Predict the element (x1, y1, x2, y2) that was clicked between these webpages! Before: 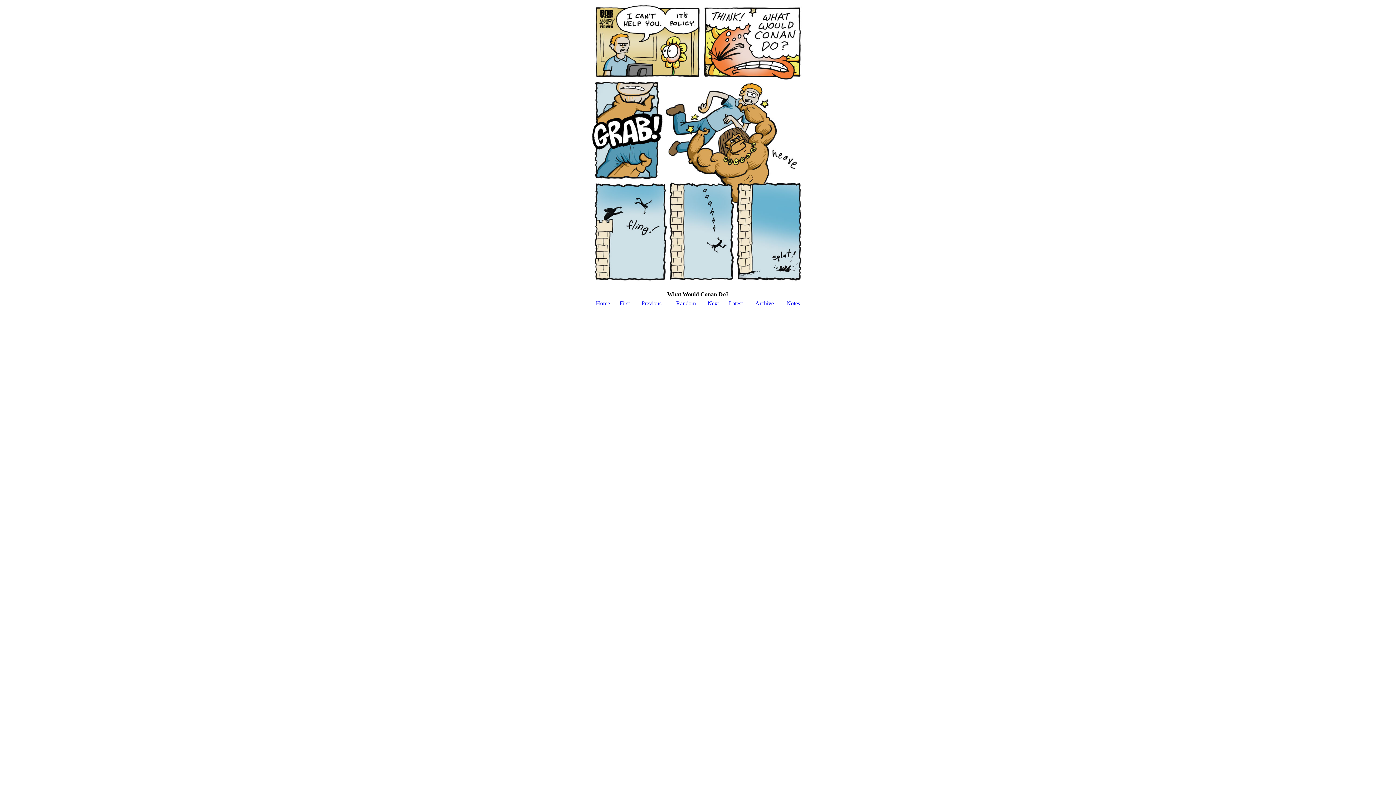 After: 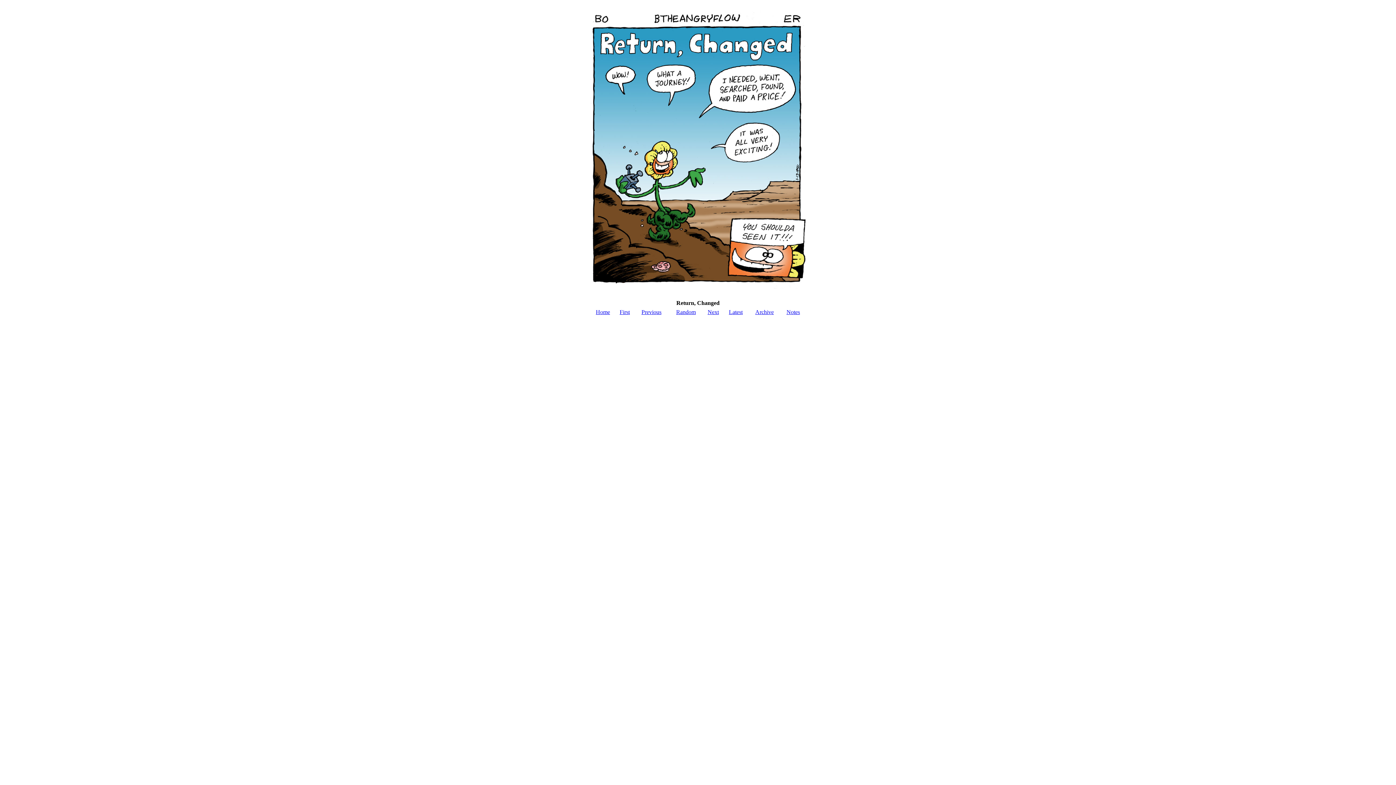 Action: bbox: (676, 300, 696, 306) label: Random